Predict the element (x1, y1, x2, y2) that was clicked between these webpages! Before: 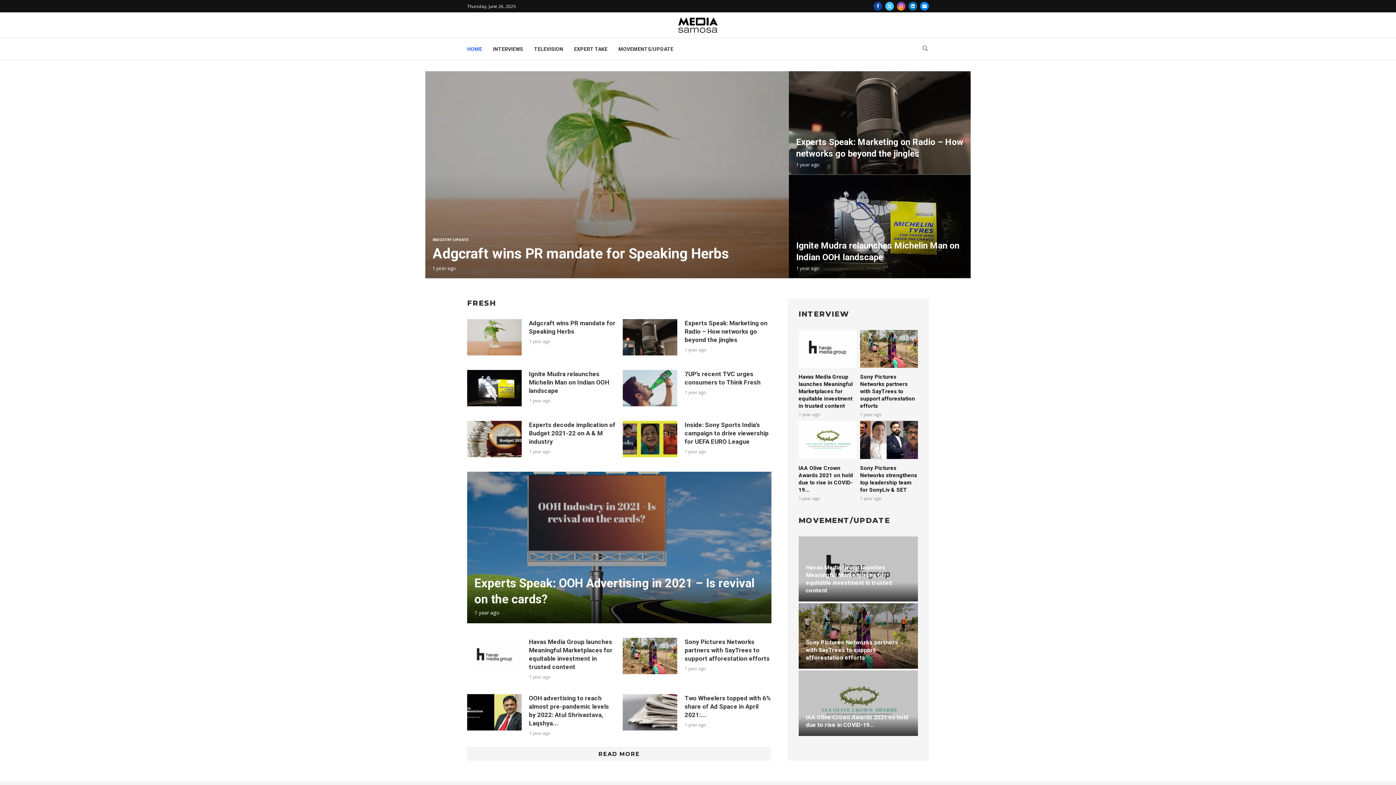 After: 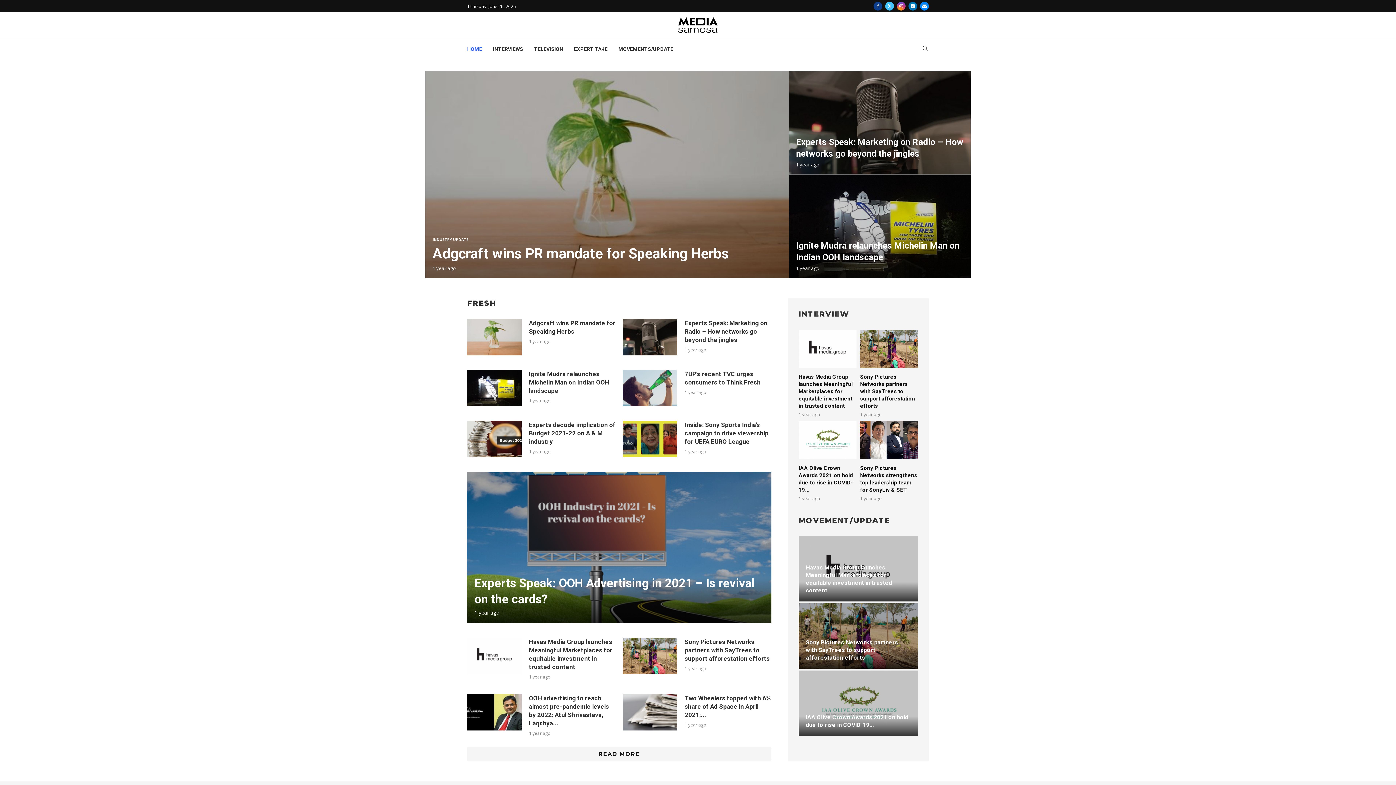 Action: label: Facebook bbox: (873, 1, 882, 10)